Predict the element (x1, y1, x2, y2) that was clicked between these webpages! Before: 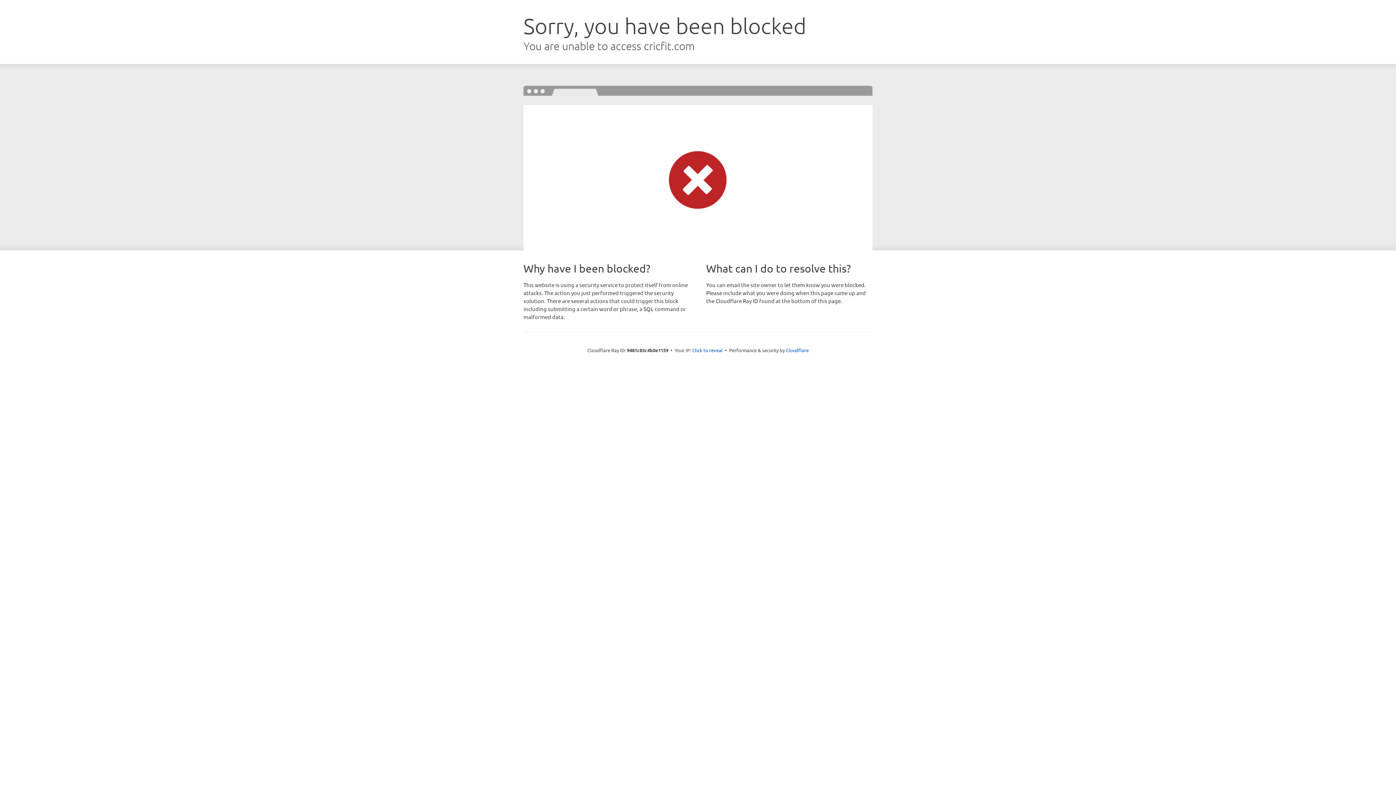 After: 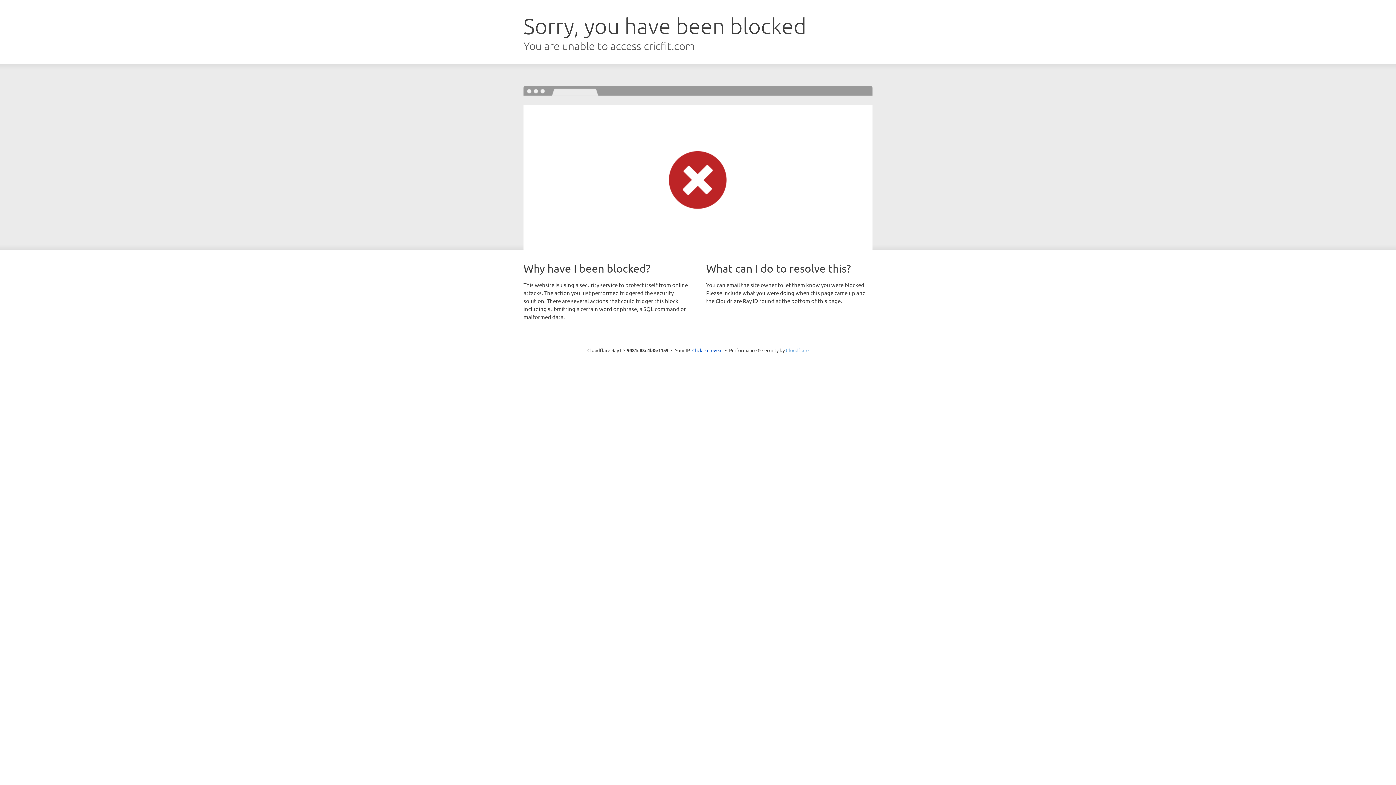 Action: bbox: (786, 347, 808, 353) label: Cloudflare